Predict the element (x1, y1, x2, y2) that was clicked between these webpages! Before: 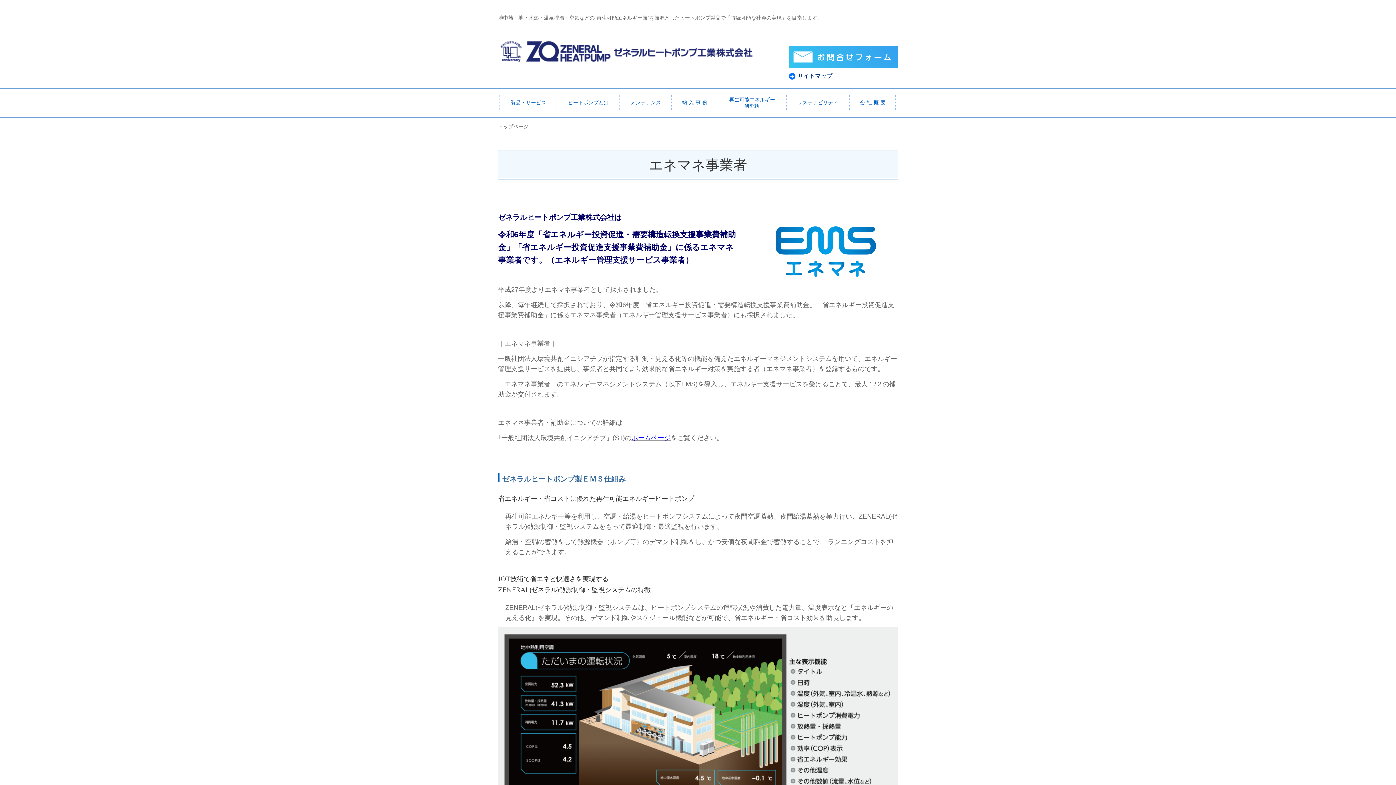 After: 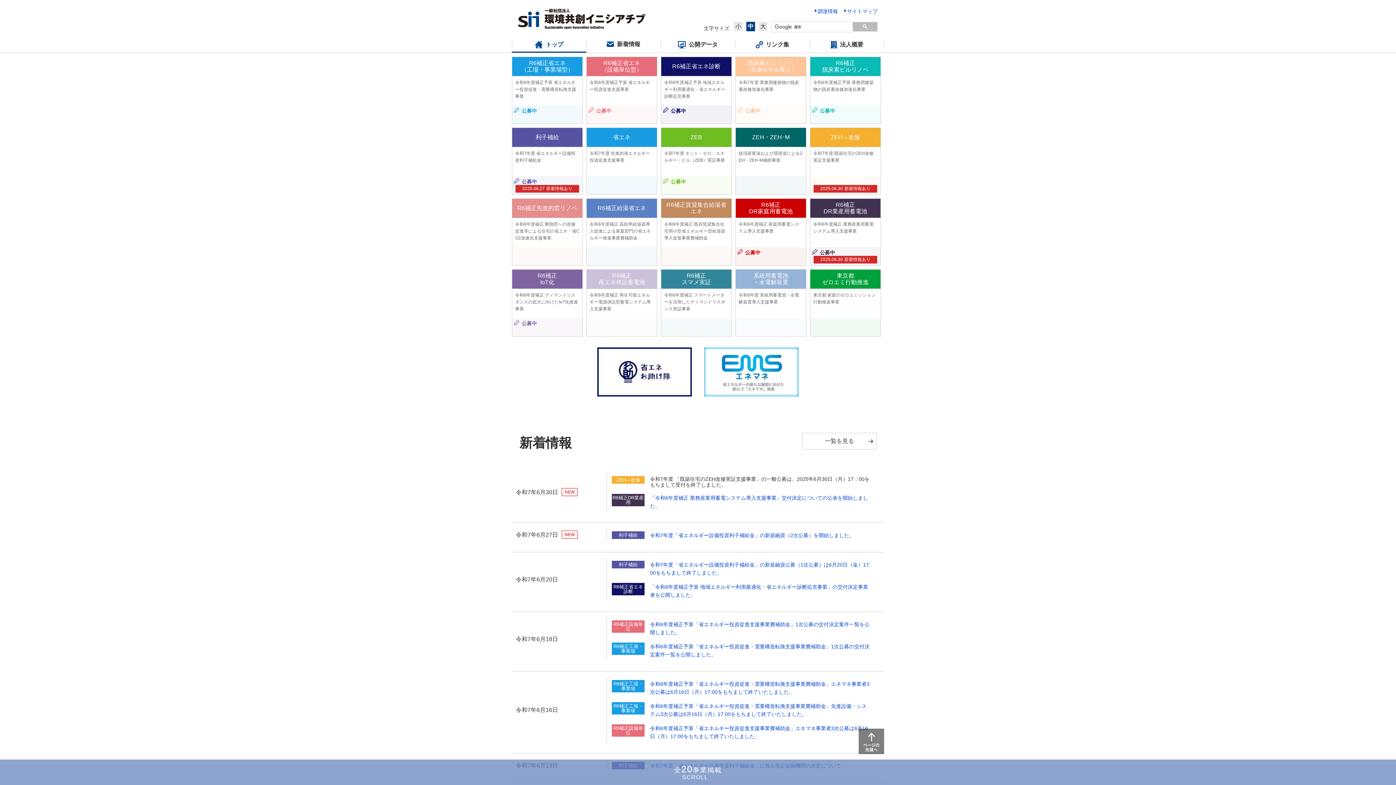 Action: bbox: (631, 433, 670, 443) label: ホームページ